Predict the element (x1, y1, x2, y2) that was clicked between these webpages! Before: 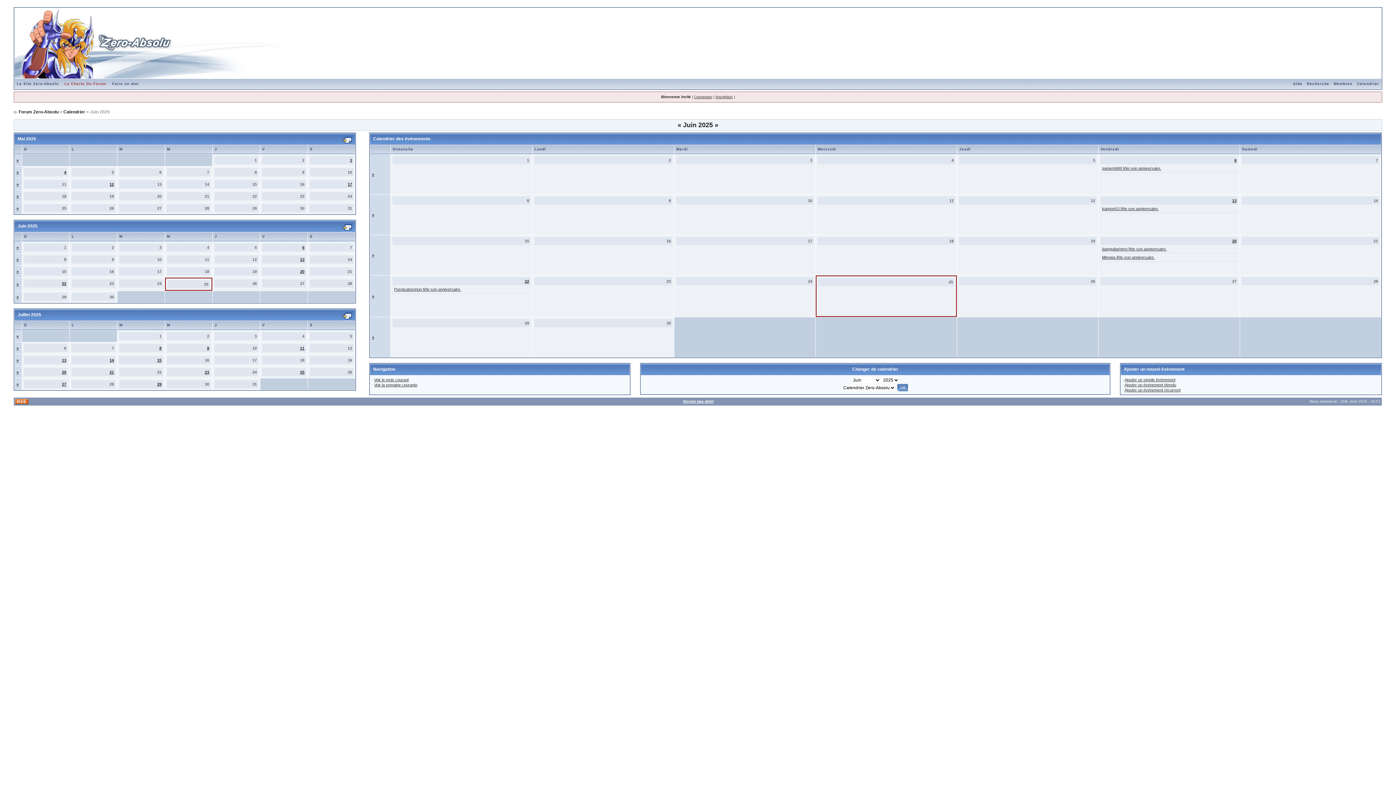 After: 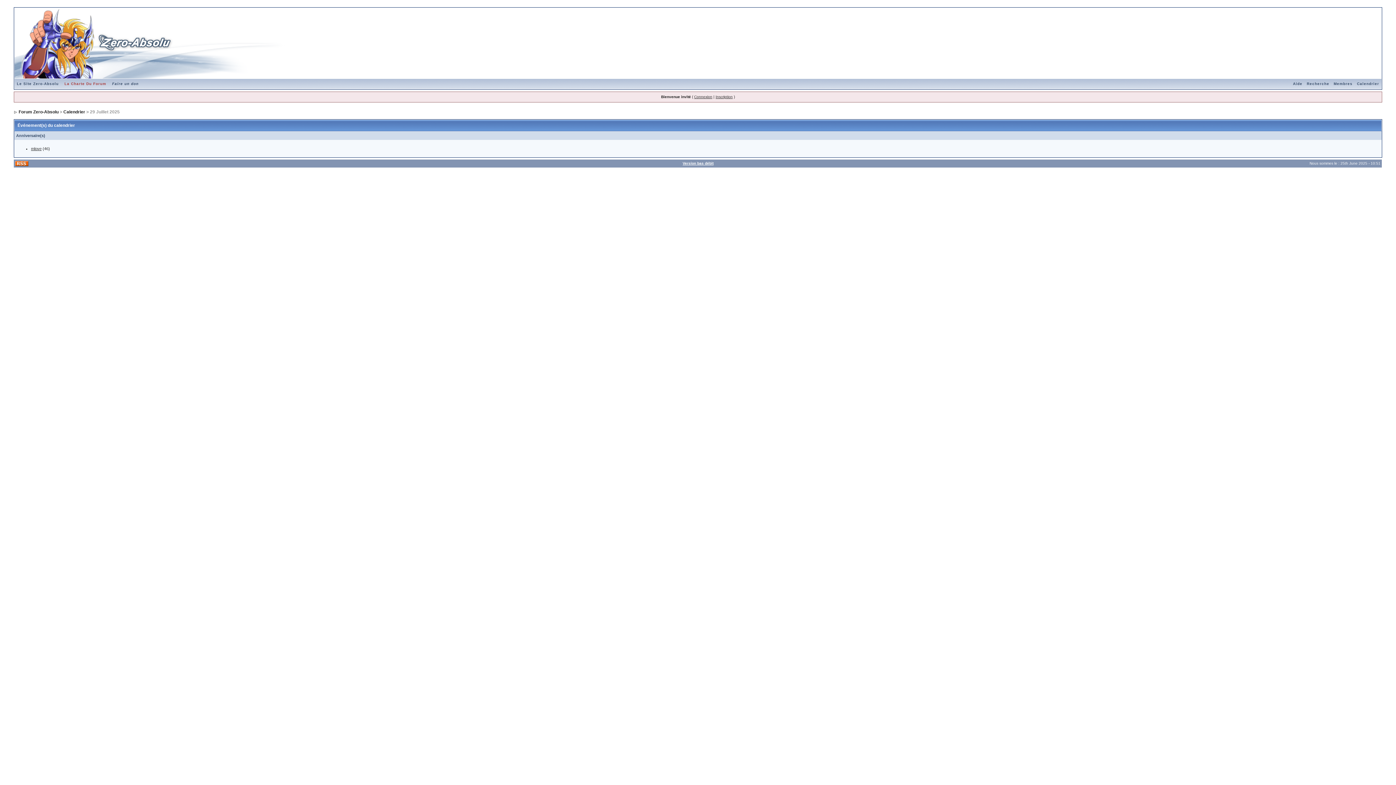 Action: label: 29 bbox: (157, 382, 161, 386)